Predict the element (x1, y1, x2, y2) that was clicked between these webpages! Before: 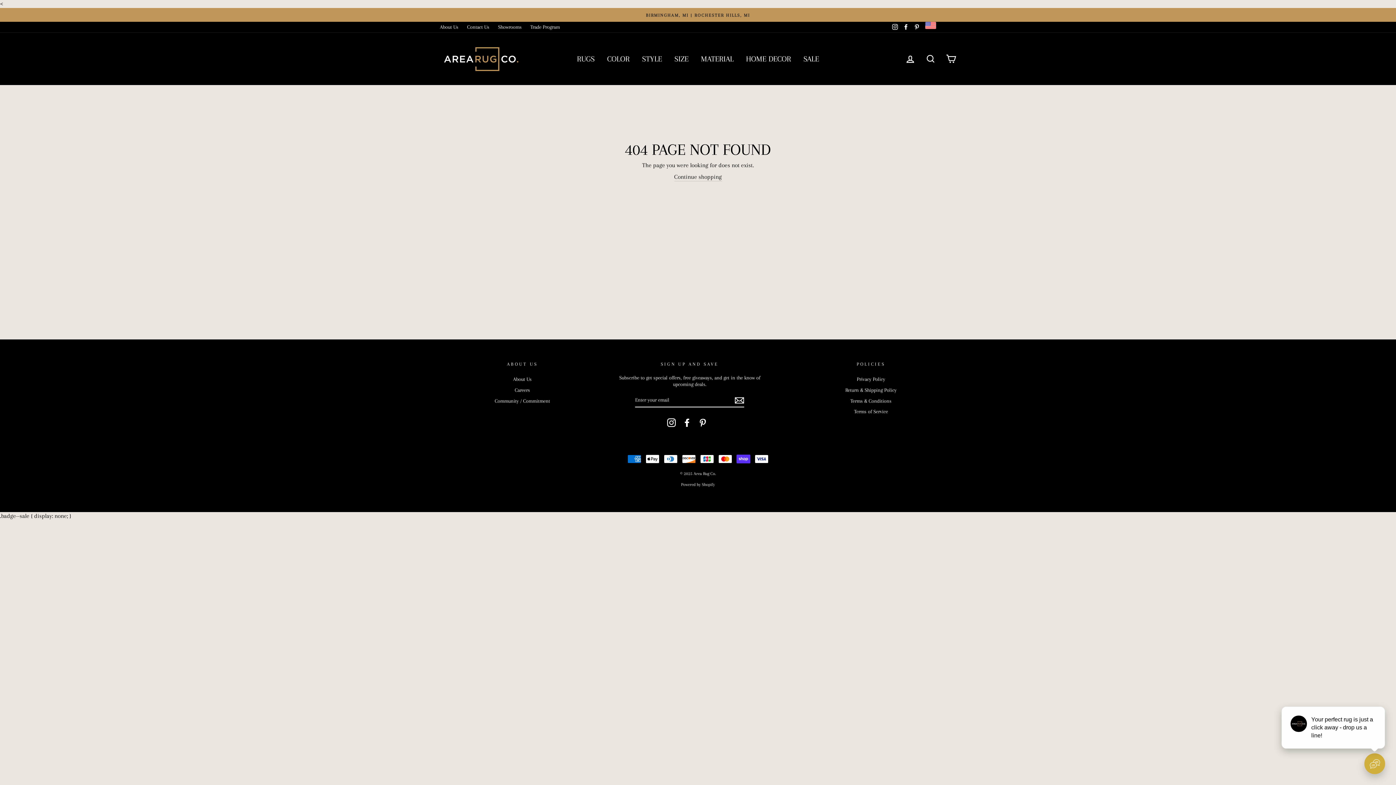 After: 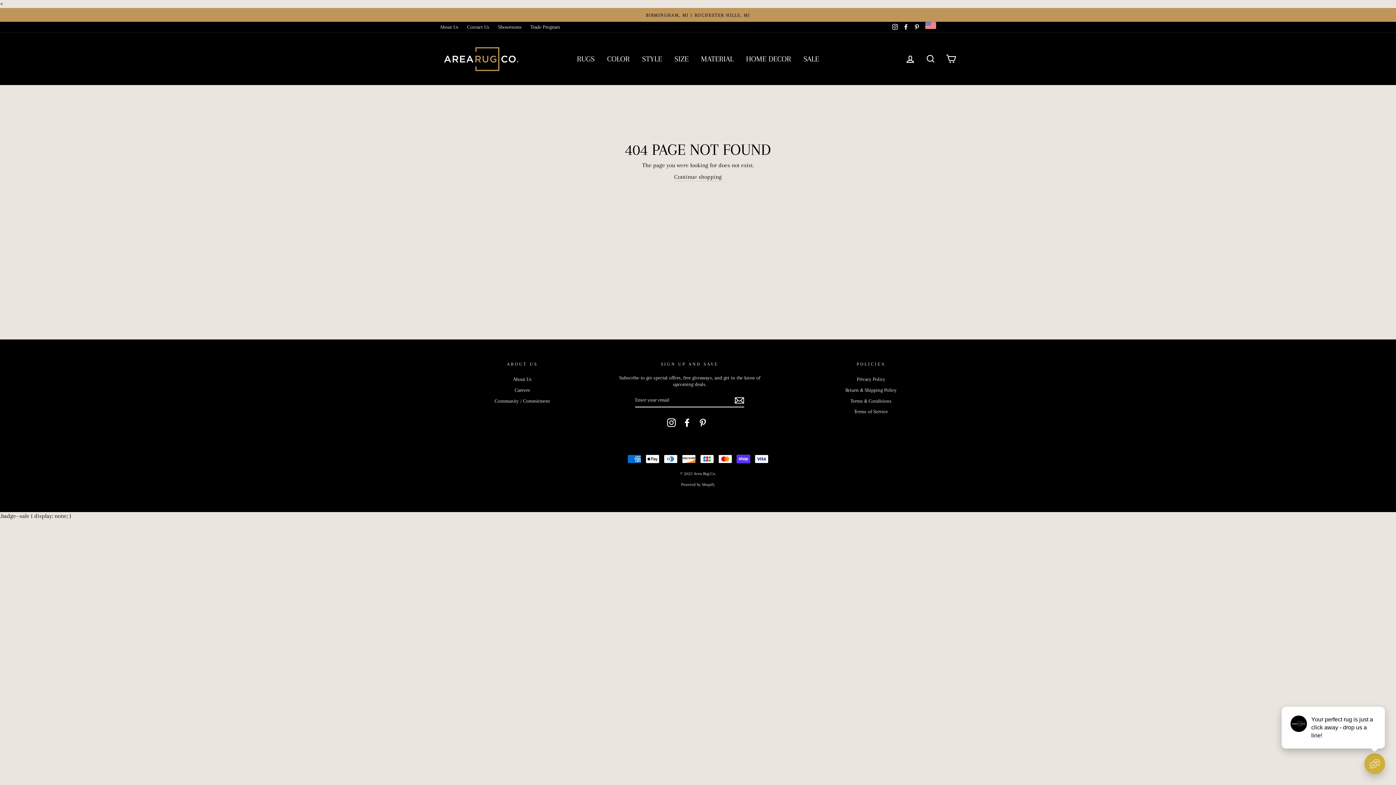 Action: bbox: (698, 418, 707, 427) label: Pinterest